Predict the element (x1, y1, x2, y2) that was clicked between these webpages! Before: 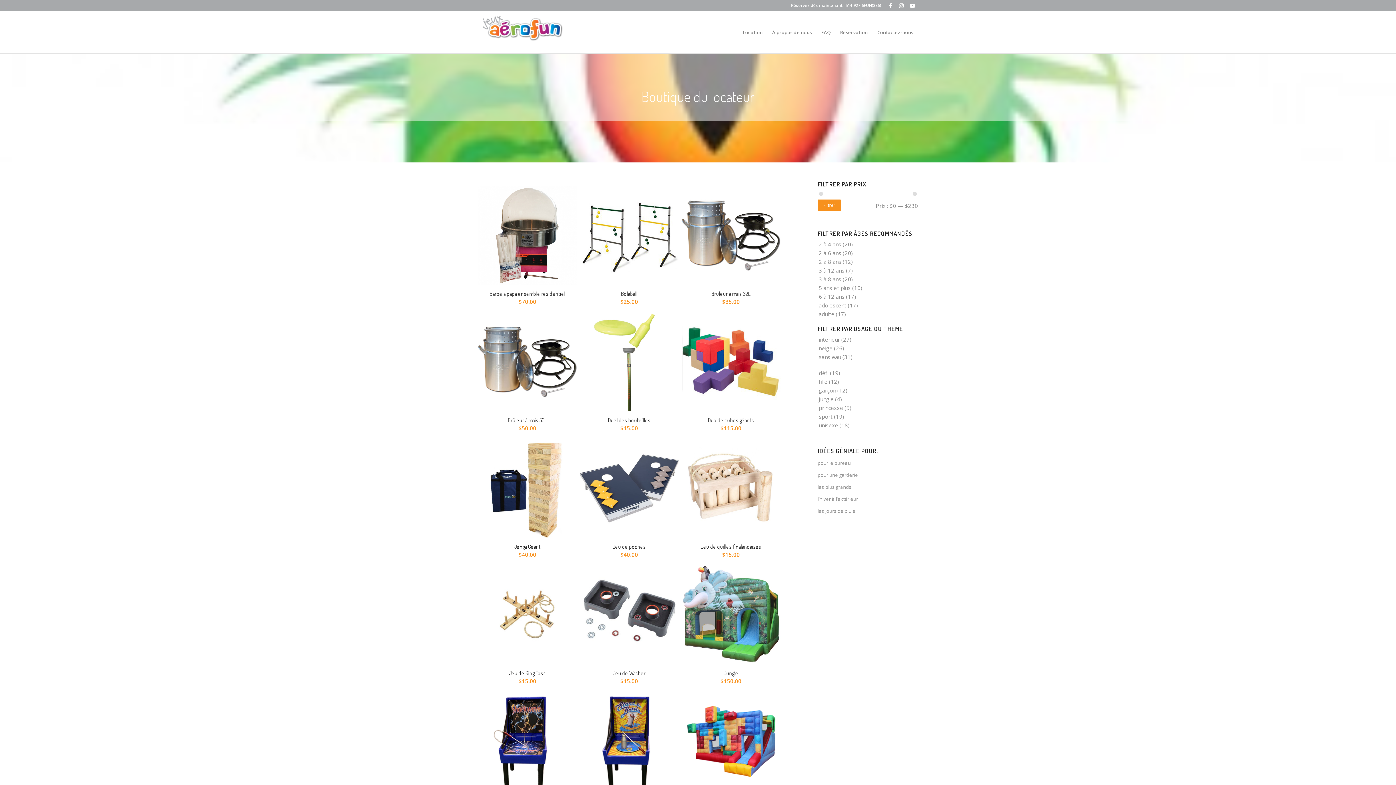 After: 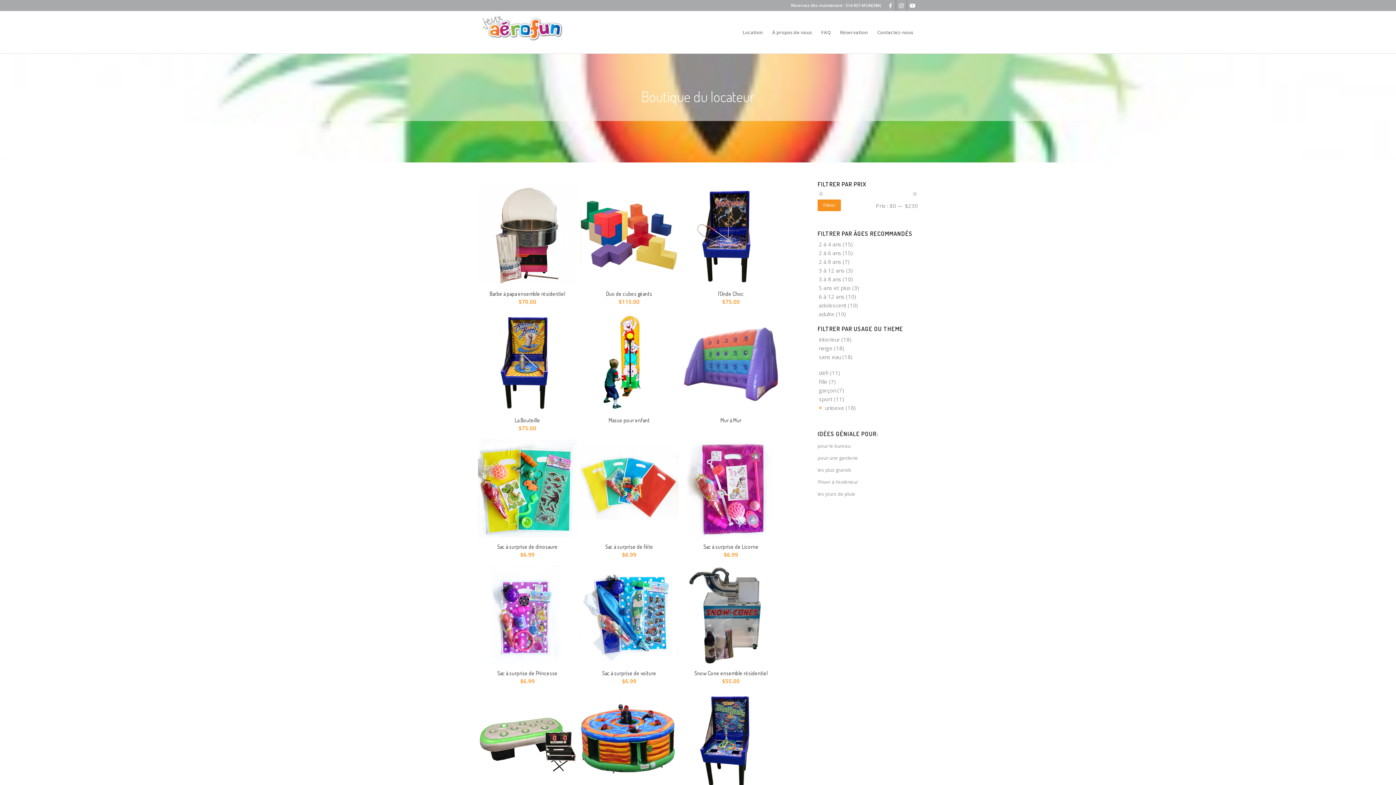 Action: bbox: (819, 421, 838, 429) label: unisexe